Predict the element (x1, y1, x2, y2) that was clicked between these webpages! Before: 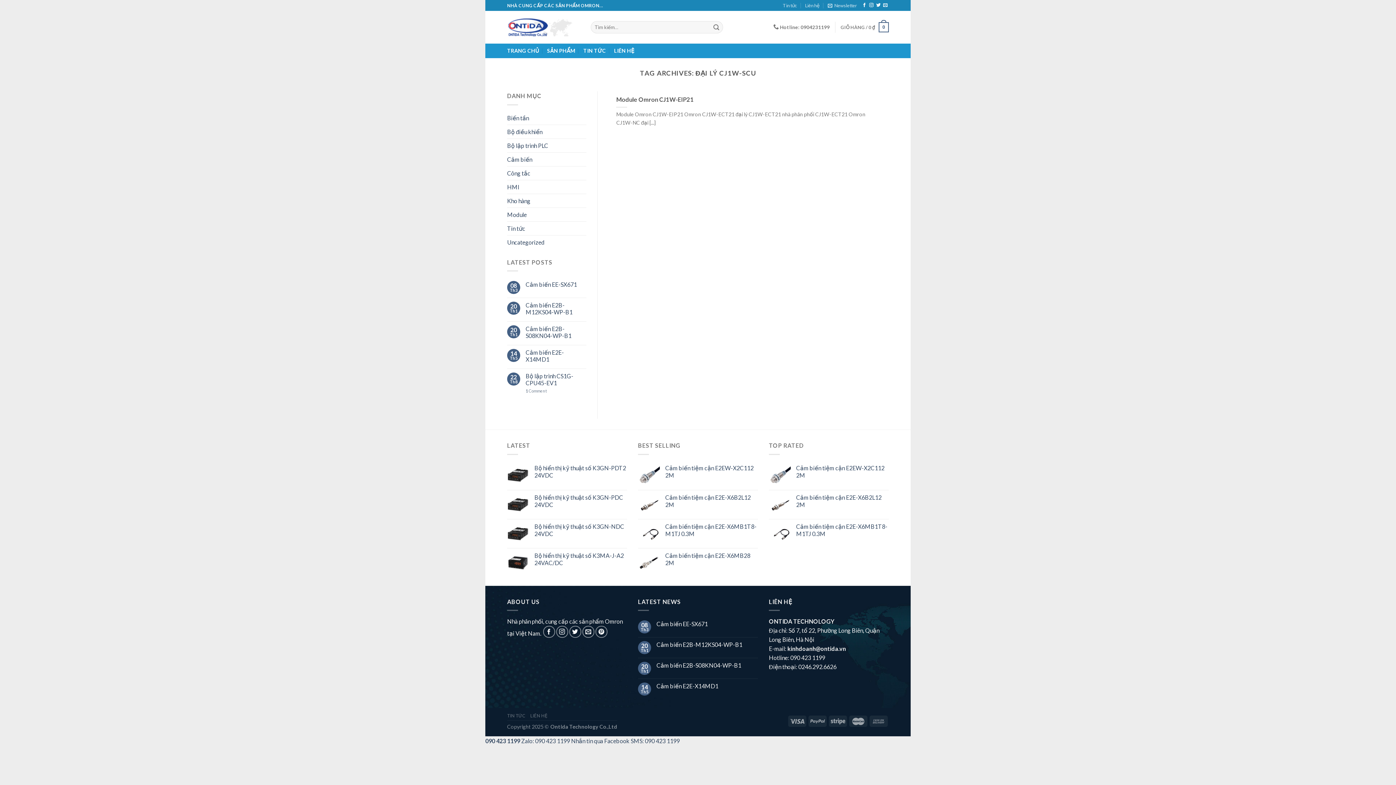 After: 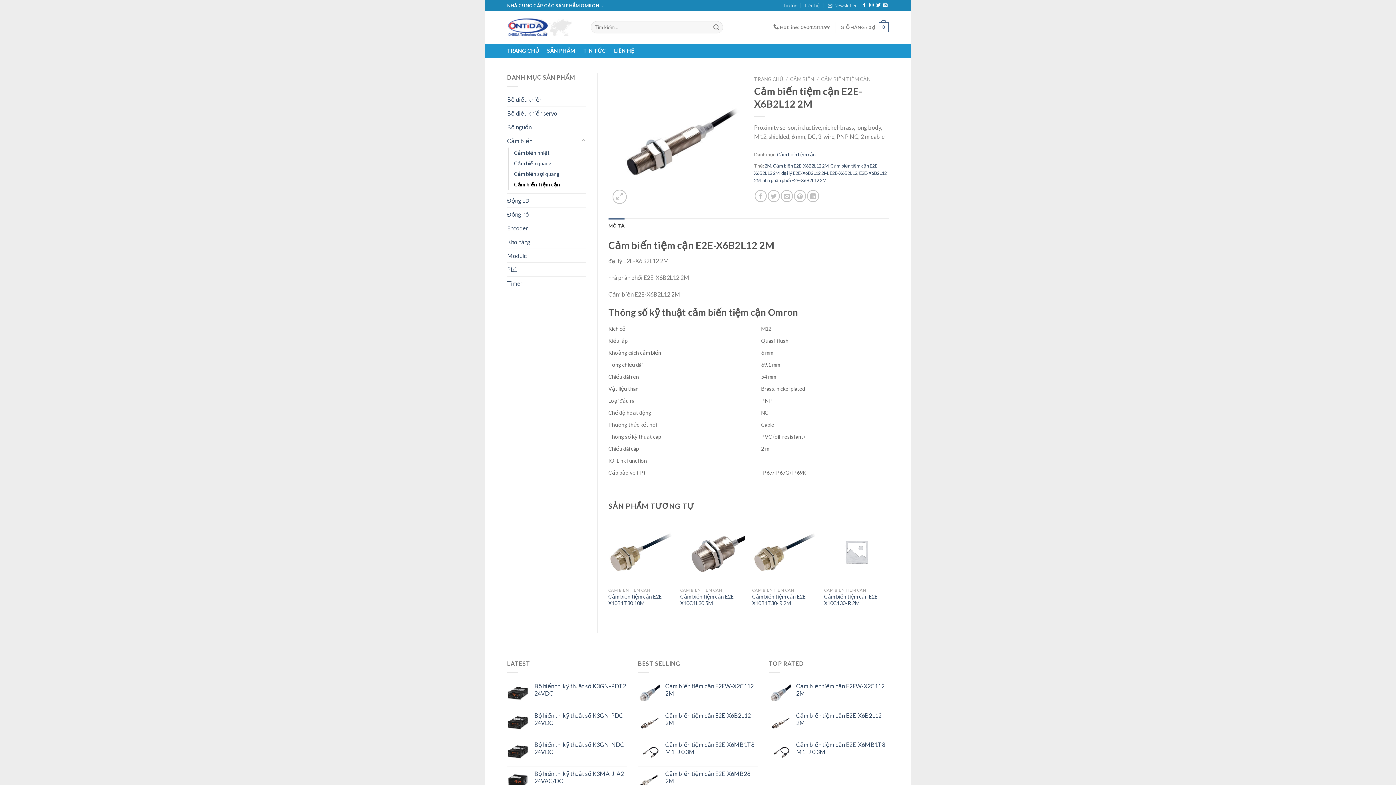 Action: label: Cảm biến tiệm cận E2E-X6B2L12 2M bbox: (665, 494, 758, 508)